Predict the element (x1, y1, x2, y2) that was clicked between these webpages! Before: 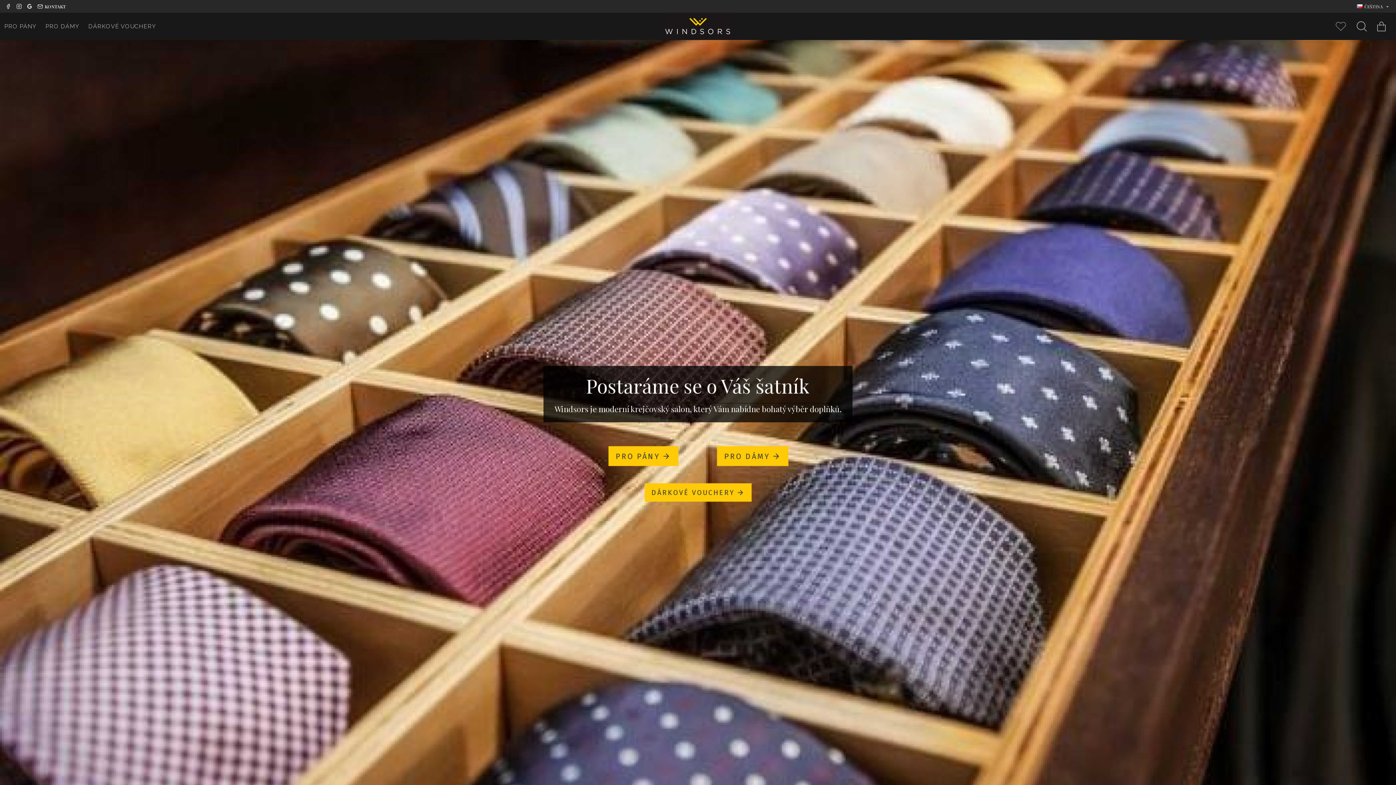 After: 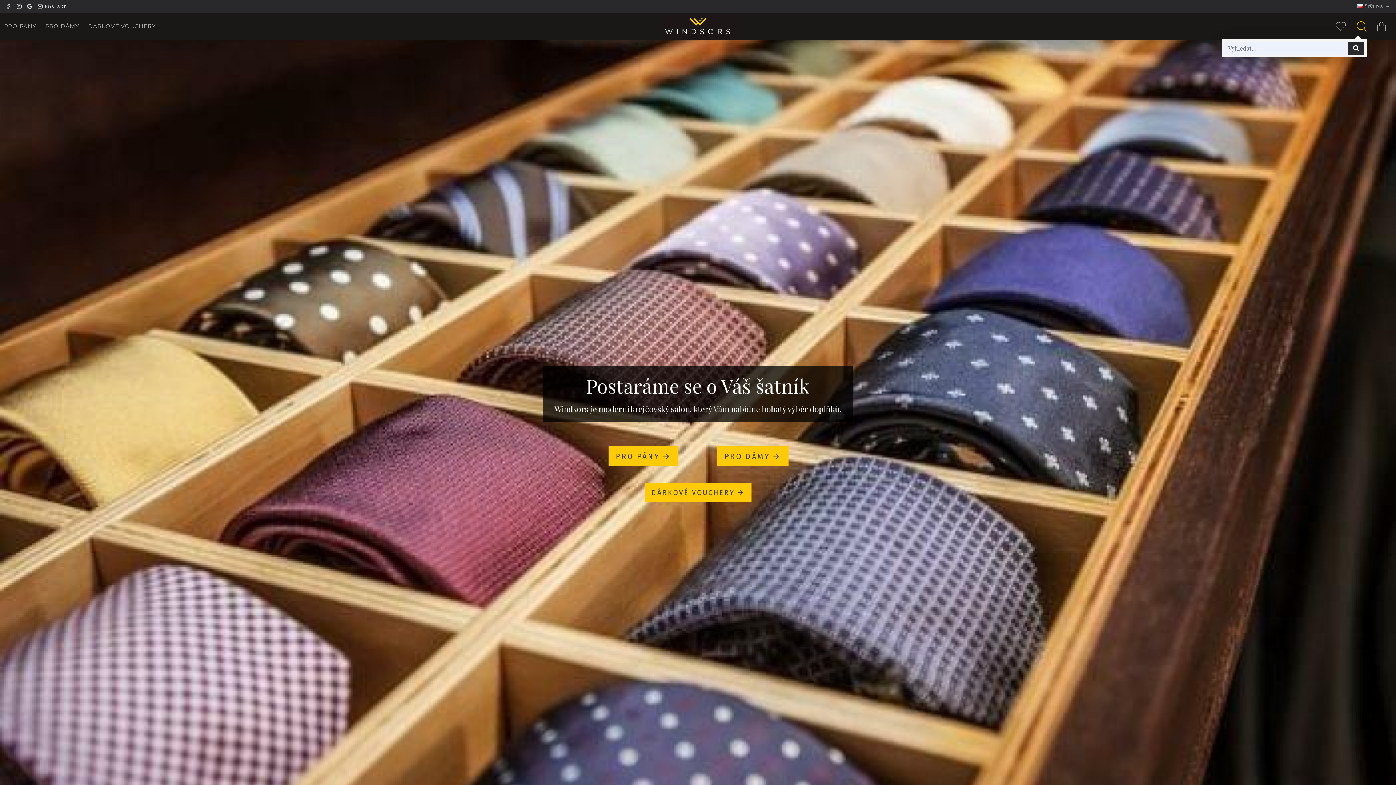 Action: bbox: (1357, 18, 1367, 34)